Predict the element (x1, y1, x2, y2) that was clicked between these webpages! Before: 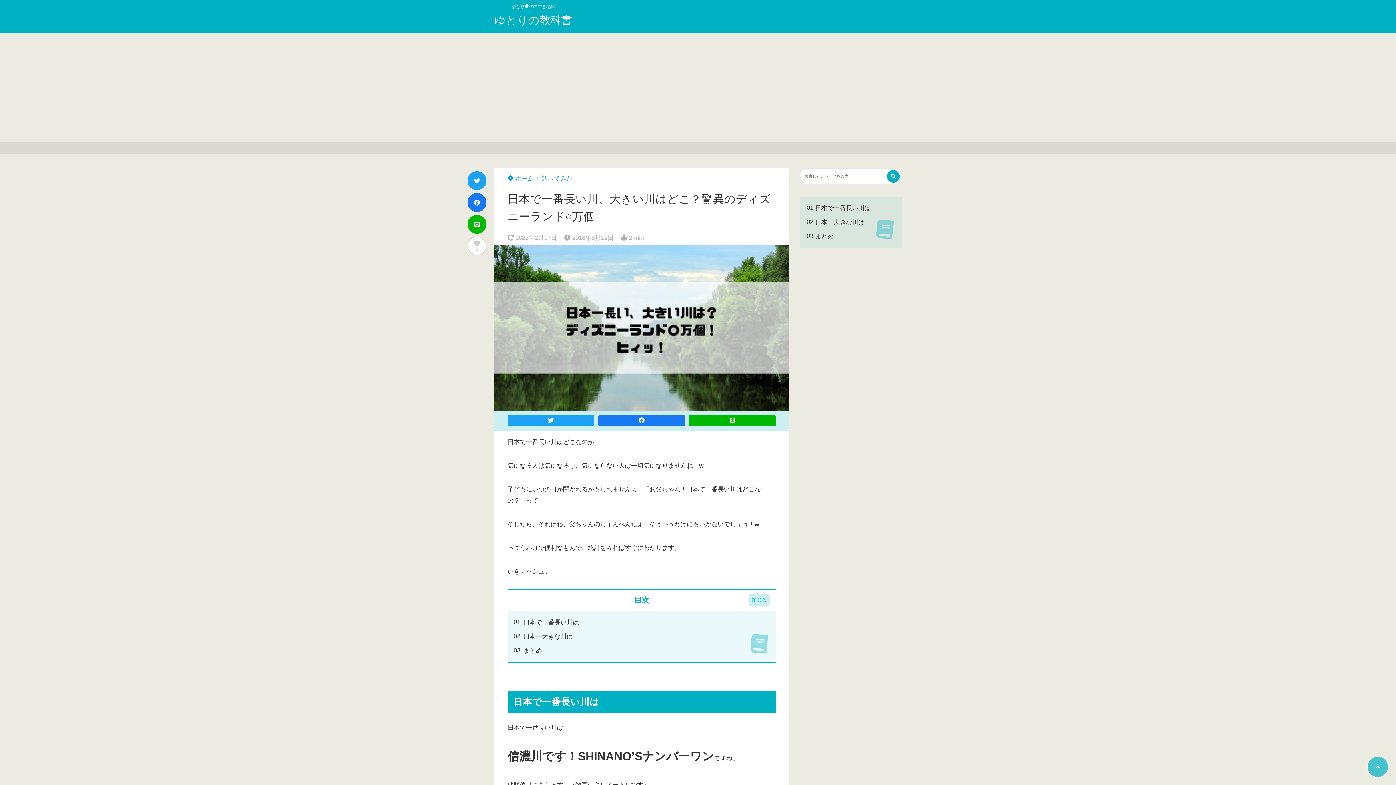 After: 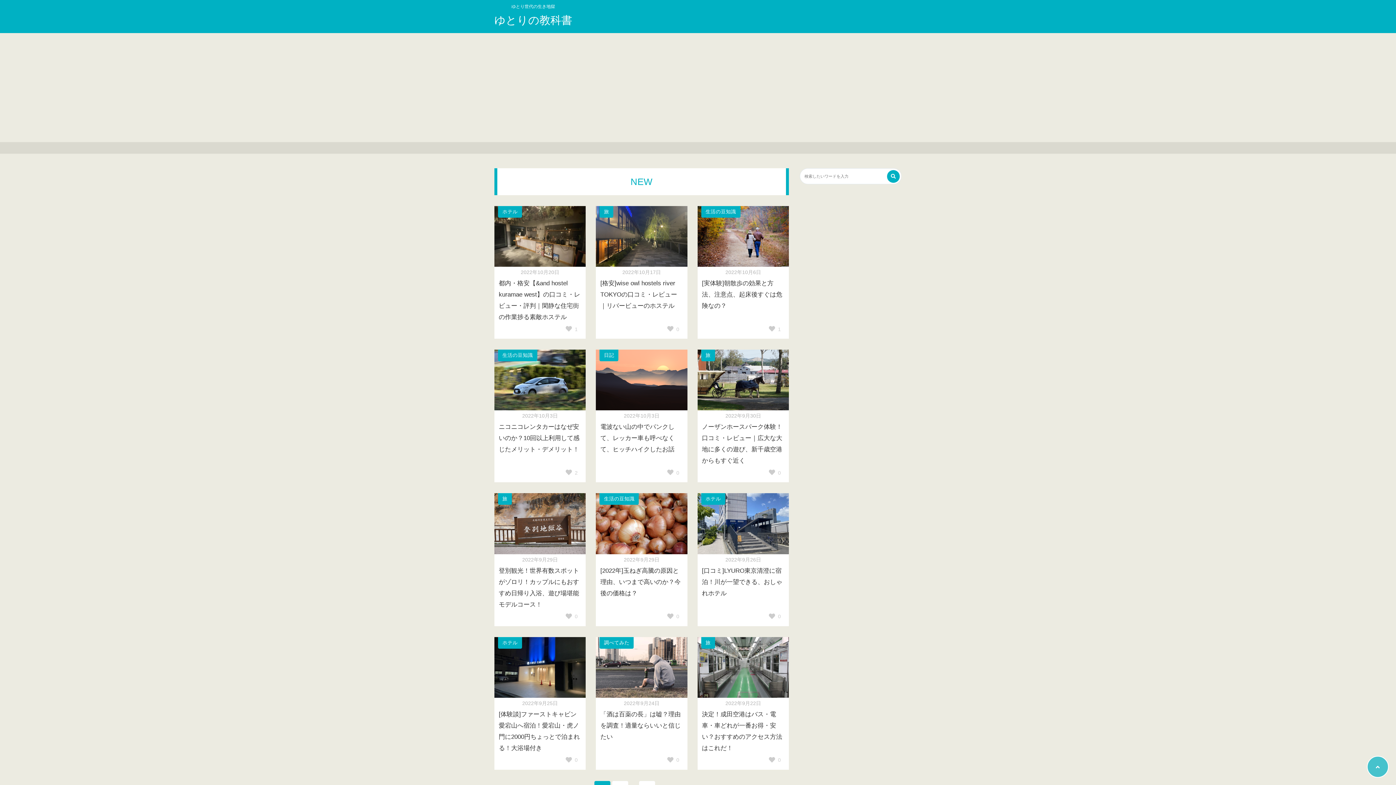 Action: bbox: (507, 175, 533, 182) label:  ホーム